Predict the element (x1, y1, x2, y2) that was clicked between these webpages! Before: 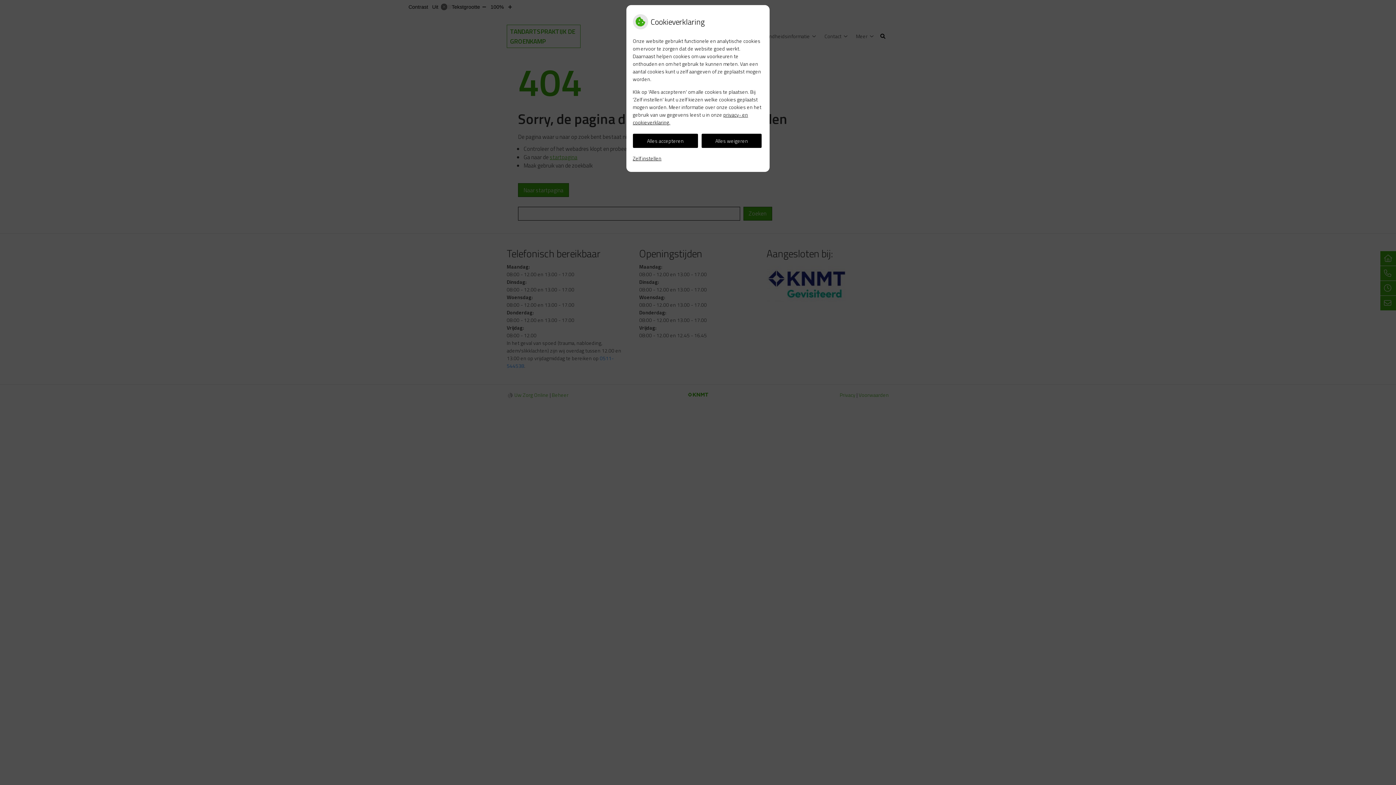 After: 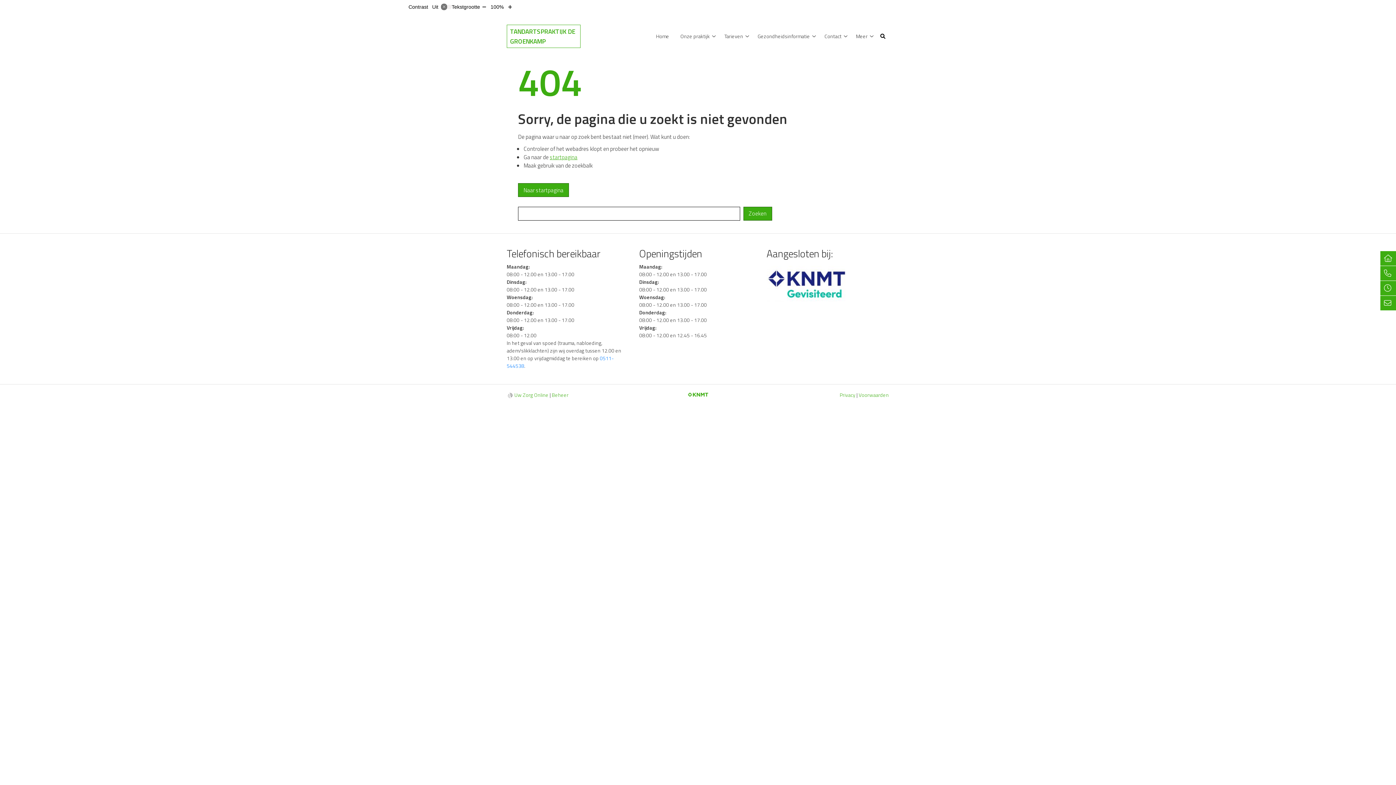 Action: label: Alles weigeren bbox: (701, 133, 761, 147)